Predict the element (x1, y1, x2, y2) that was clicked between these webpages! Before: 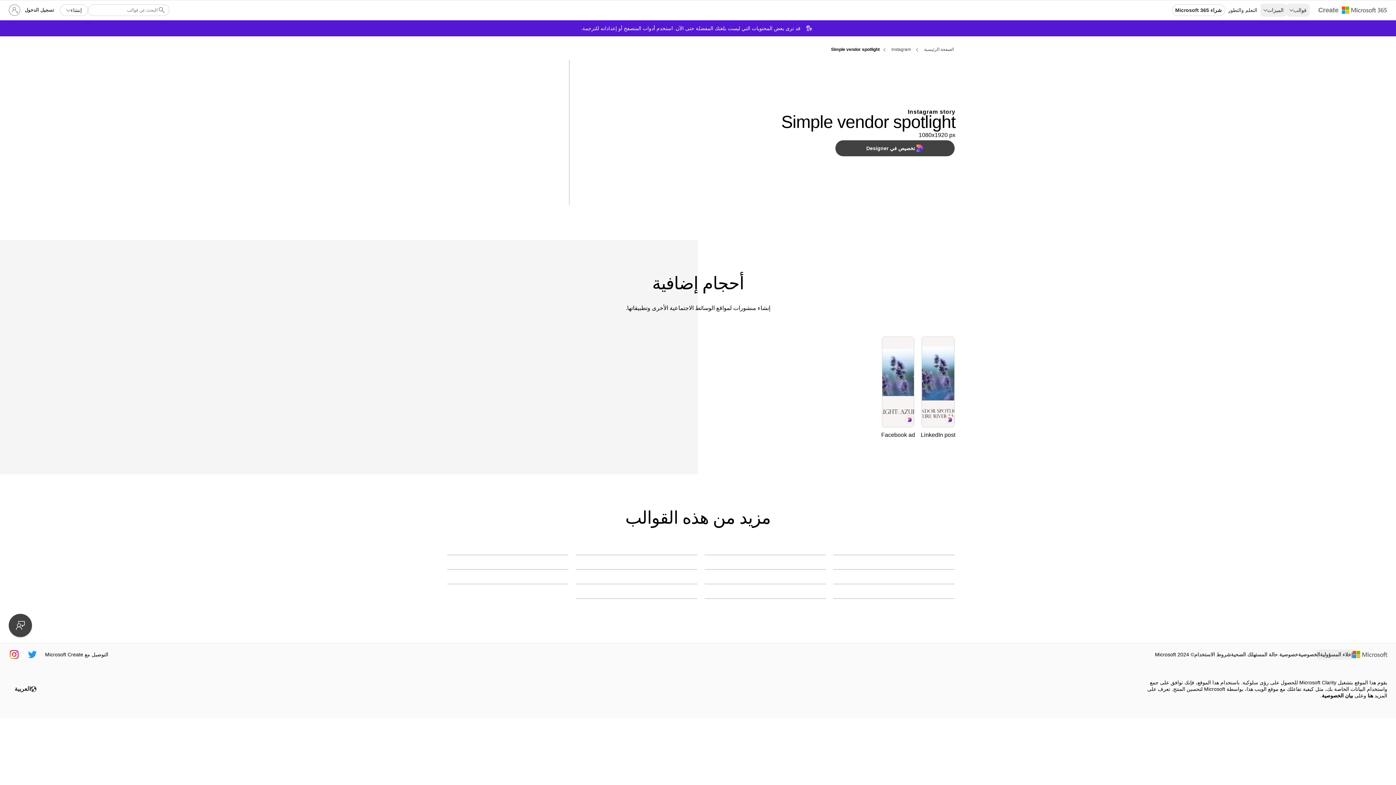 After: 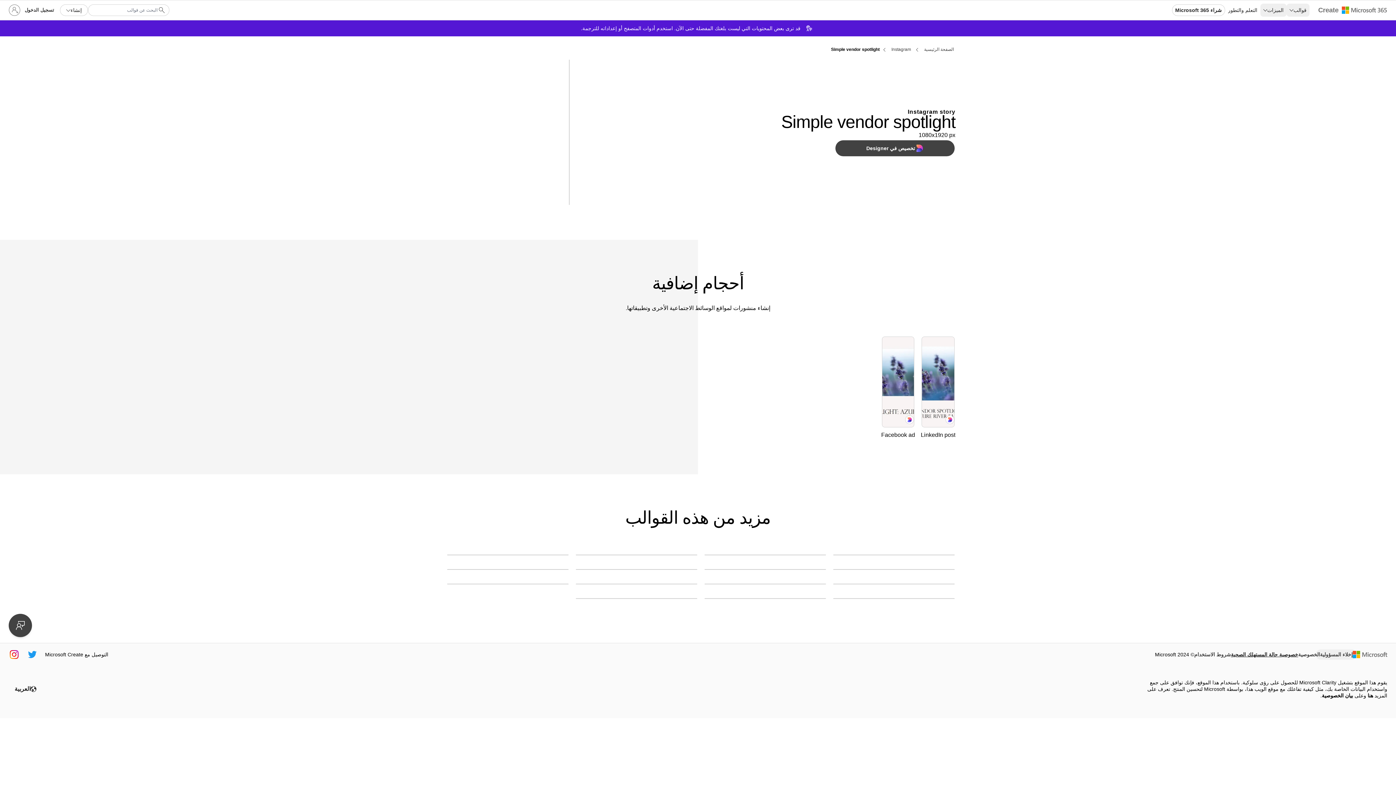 Action: label: خصوصية حالة المستهلك الصحية bbox: (1231, 650, 1298, 659)